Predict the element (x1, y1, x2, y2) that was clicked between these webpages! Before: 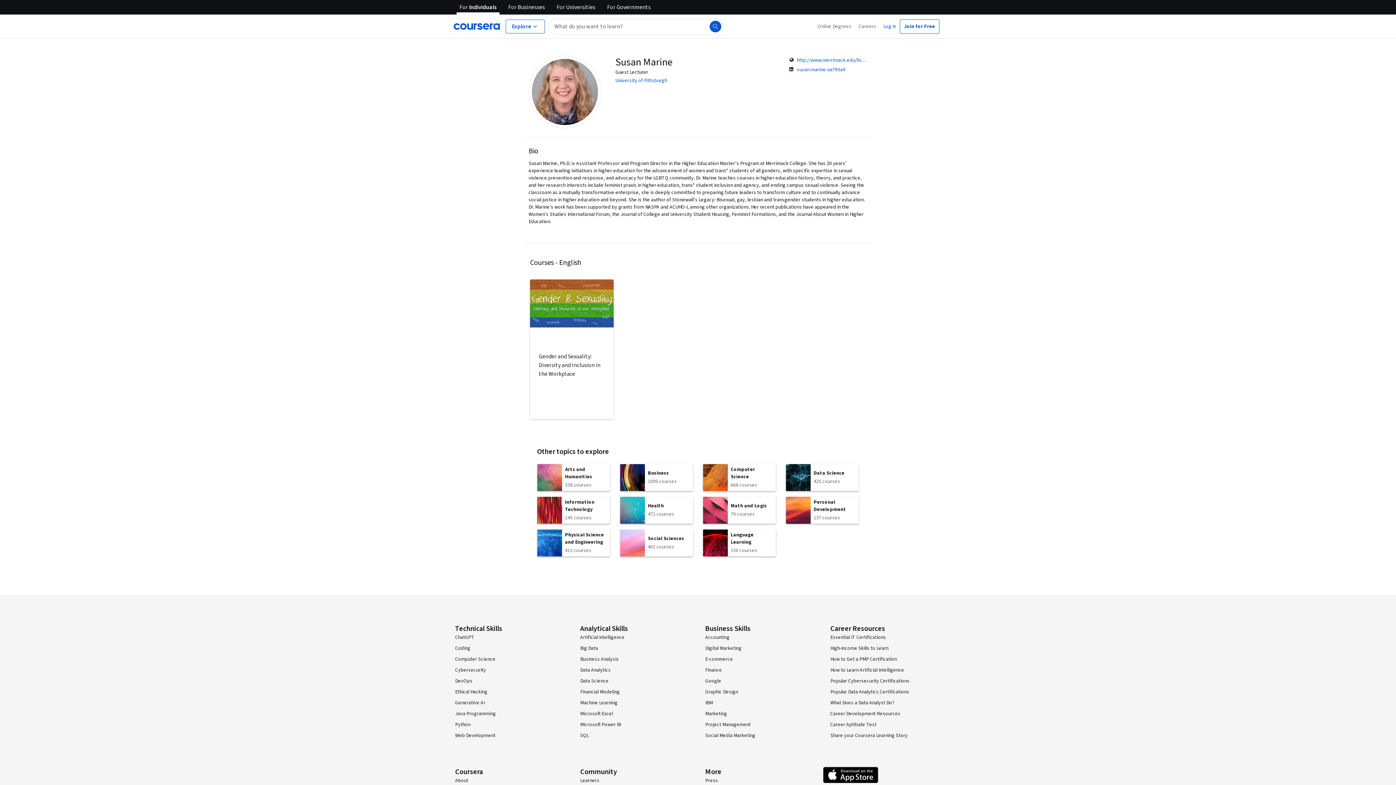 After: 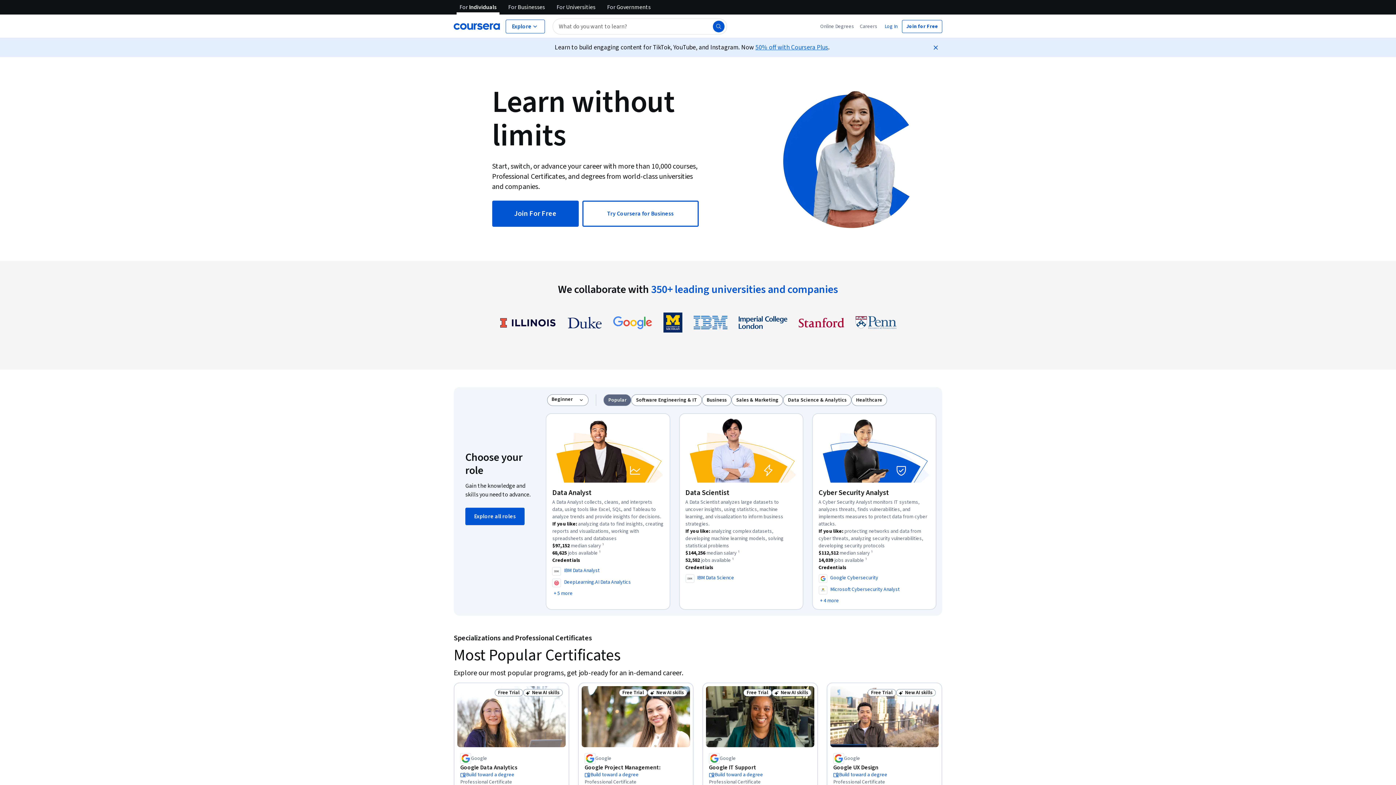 Action: bbox: (456, 0, 499, 14) label: For Individuals